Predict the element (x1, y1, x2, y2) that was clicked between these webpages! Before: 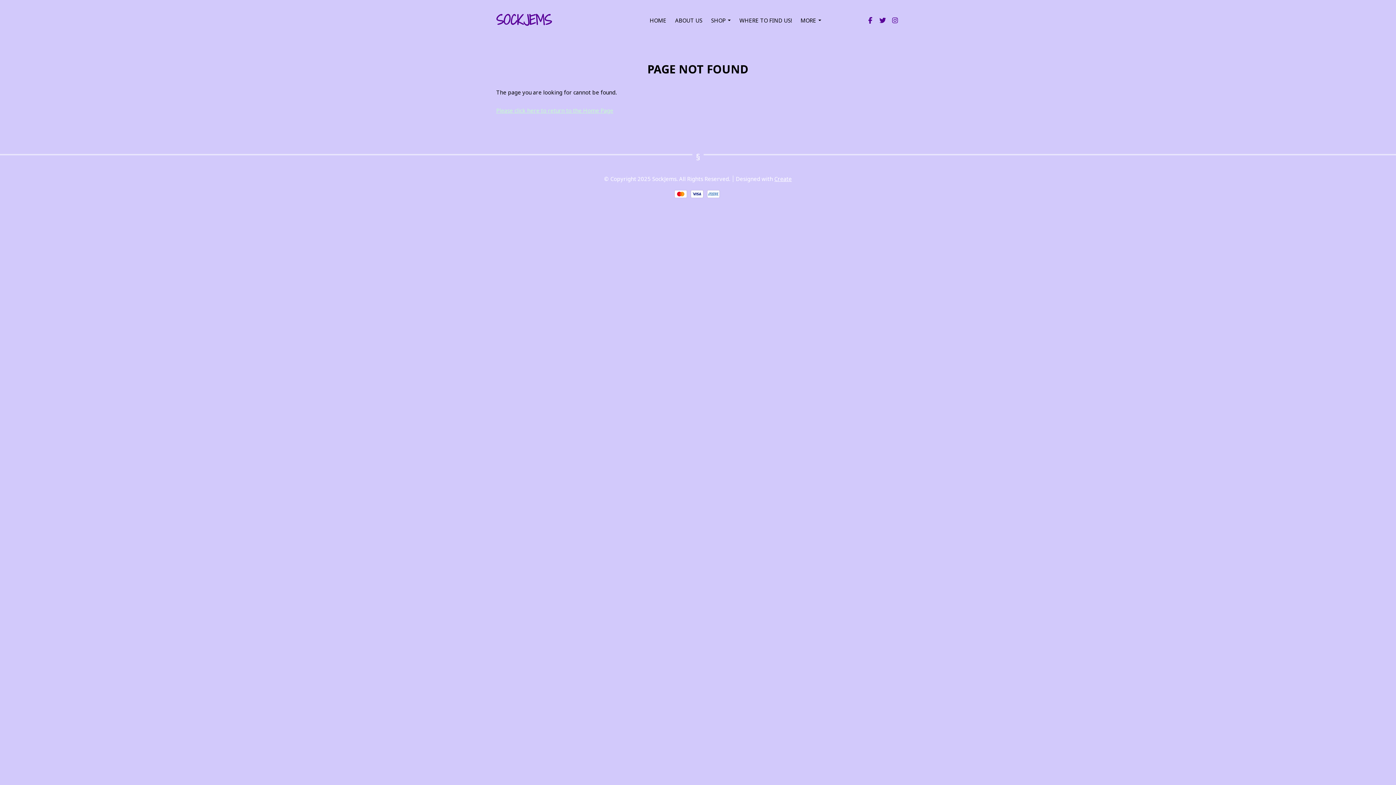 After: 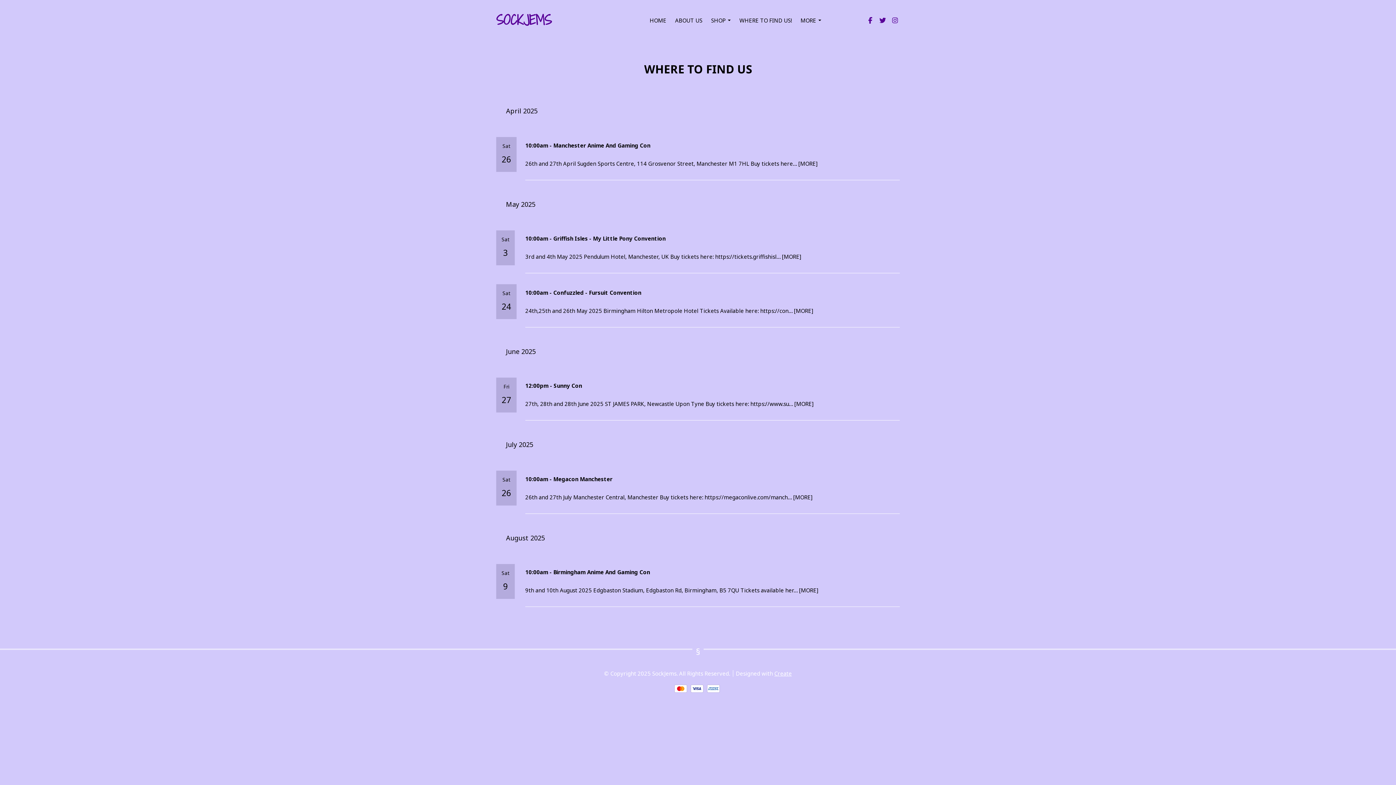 Action: bbox: (735, 12, 796, 28) label: WHERE TO FIND US!